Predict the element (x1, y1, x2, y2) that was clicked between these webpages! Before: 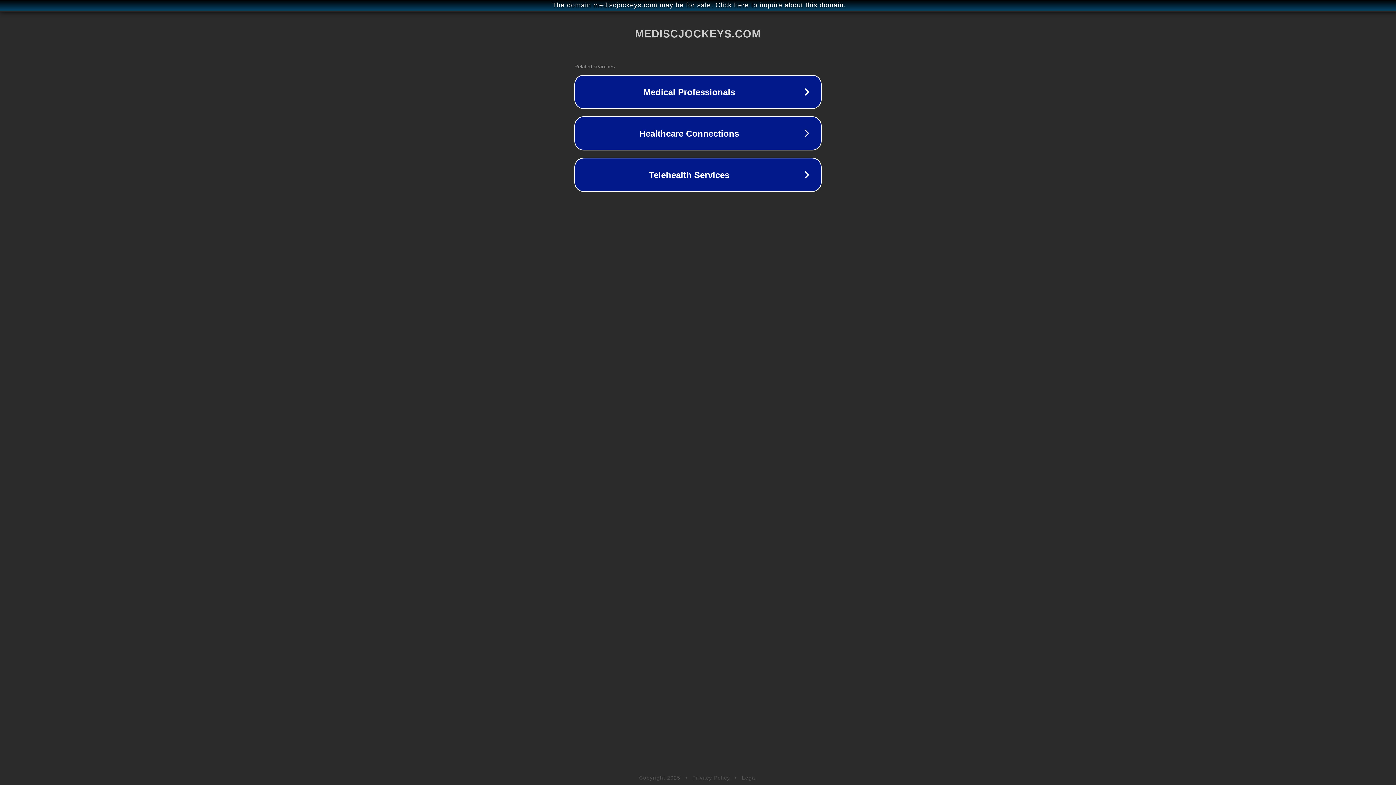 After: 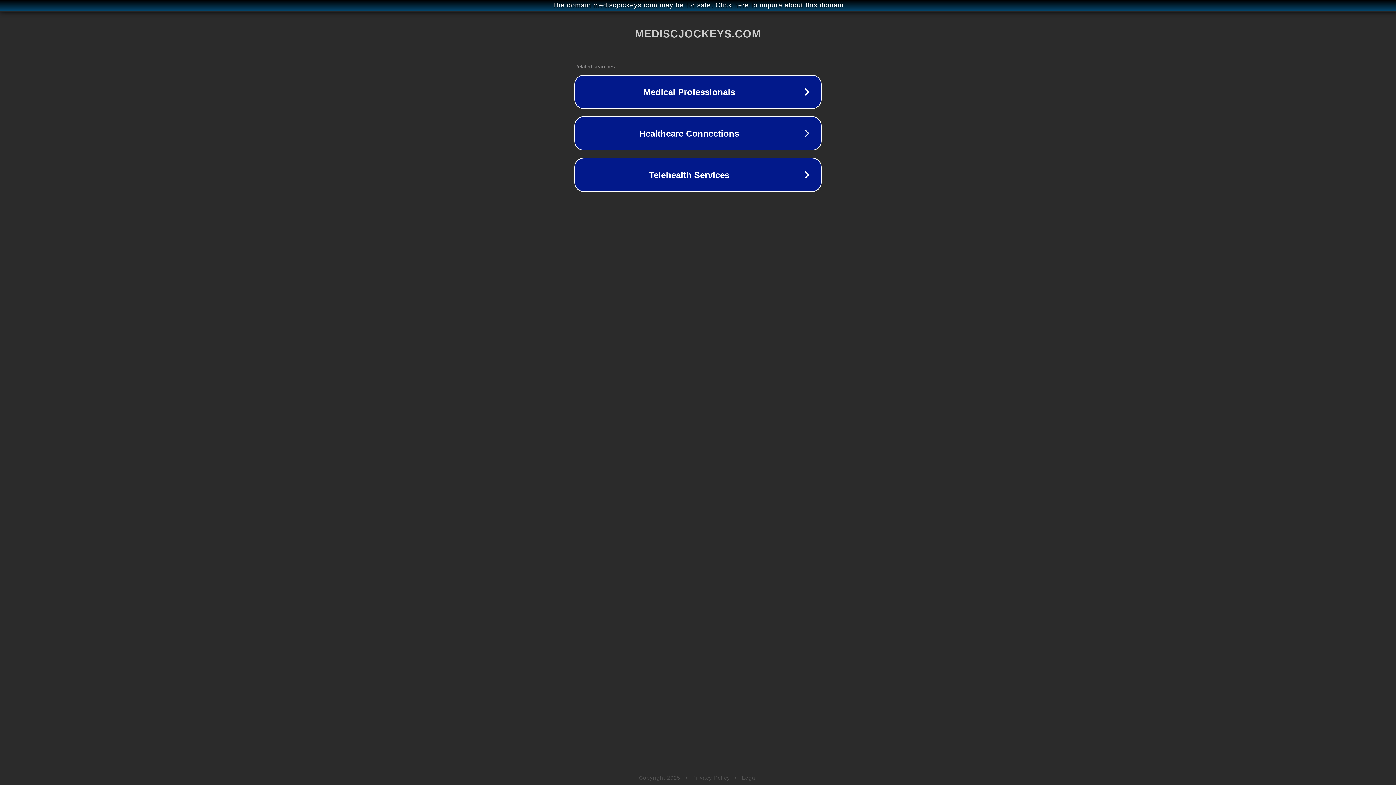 Action: label: Legal bbox: (742, 775, 757, 781)